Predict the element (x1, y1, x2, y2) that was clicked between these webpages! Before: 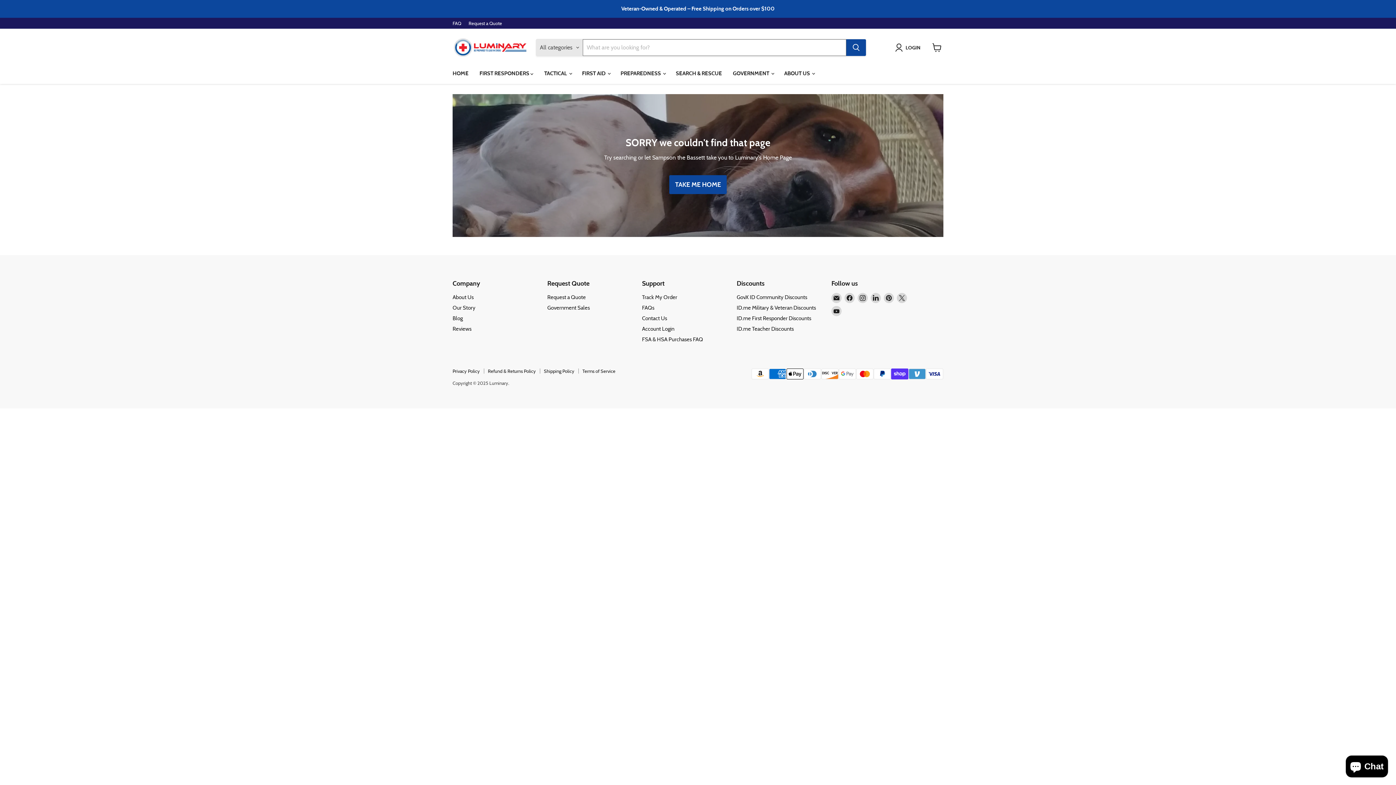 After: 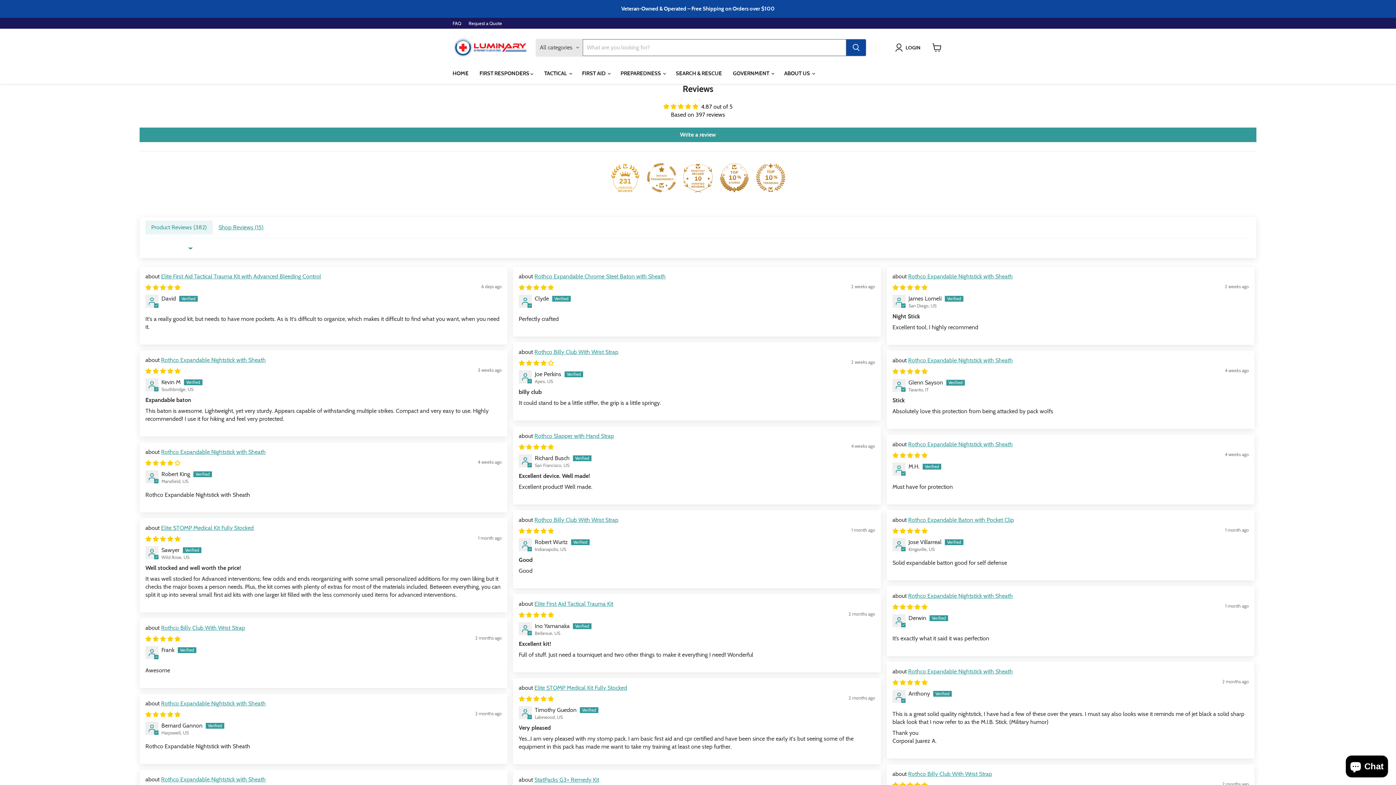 Action: label: Reviews bbox: (452, 325, 471, 332)